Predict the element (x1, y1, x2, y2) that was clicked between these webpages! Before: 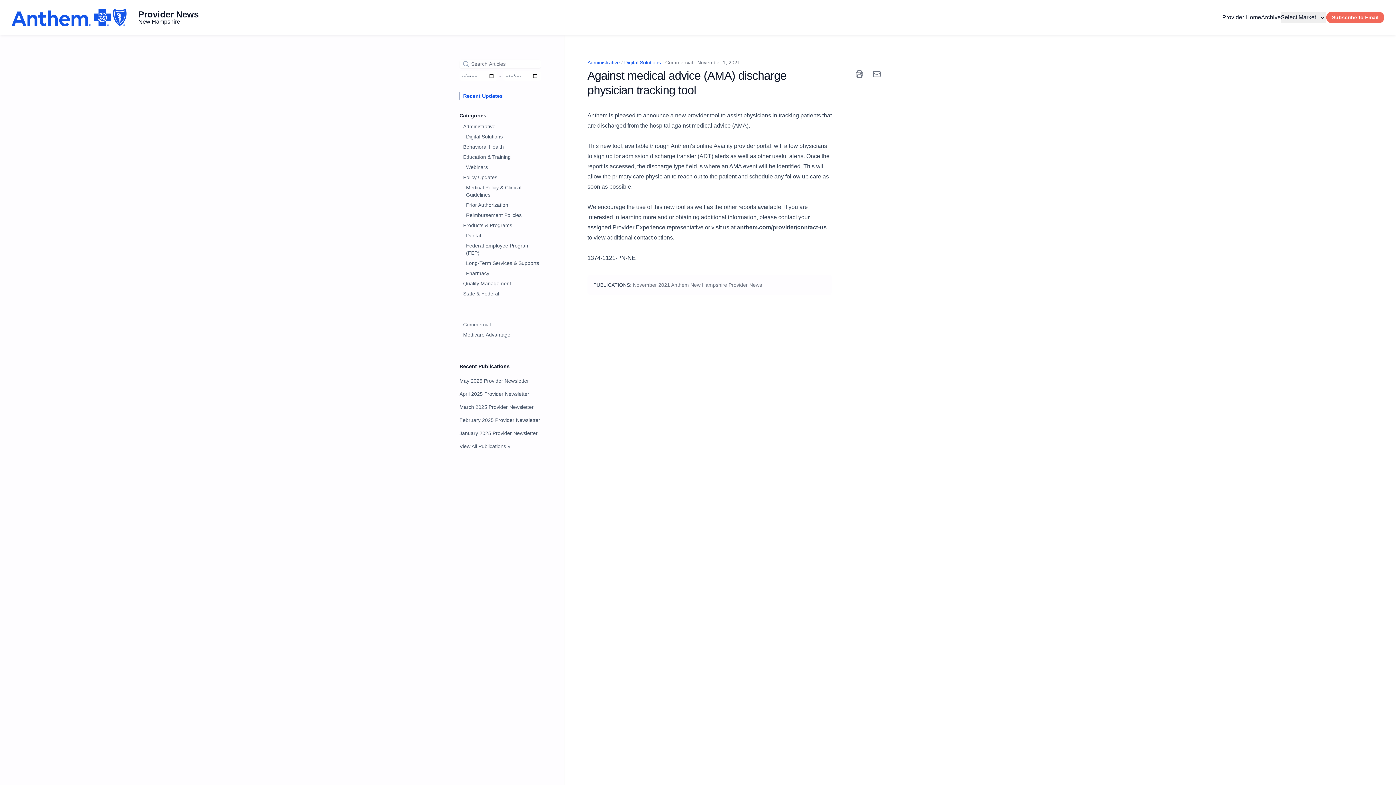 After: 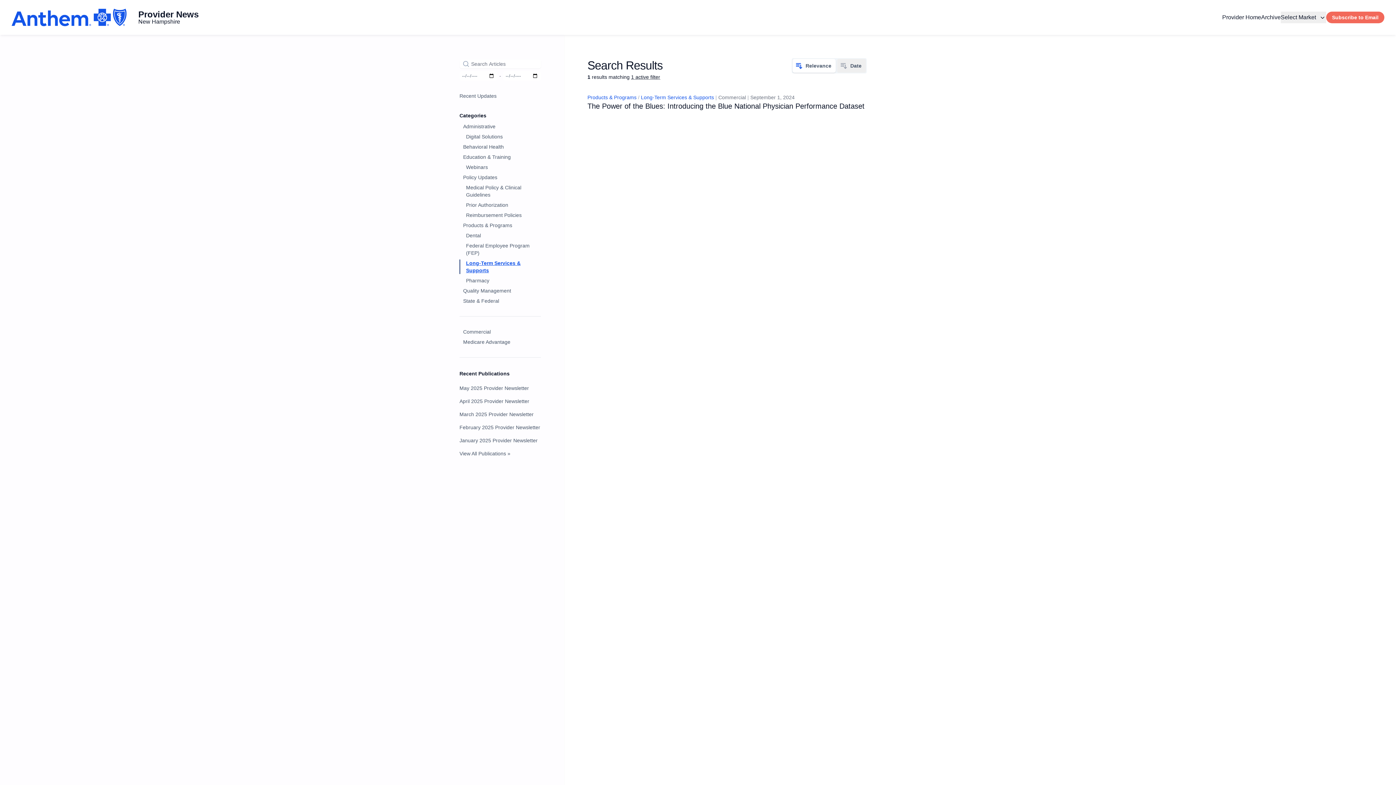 Action: label: Long-Term Services & Supports bbox: (459, 259, 541, 267)